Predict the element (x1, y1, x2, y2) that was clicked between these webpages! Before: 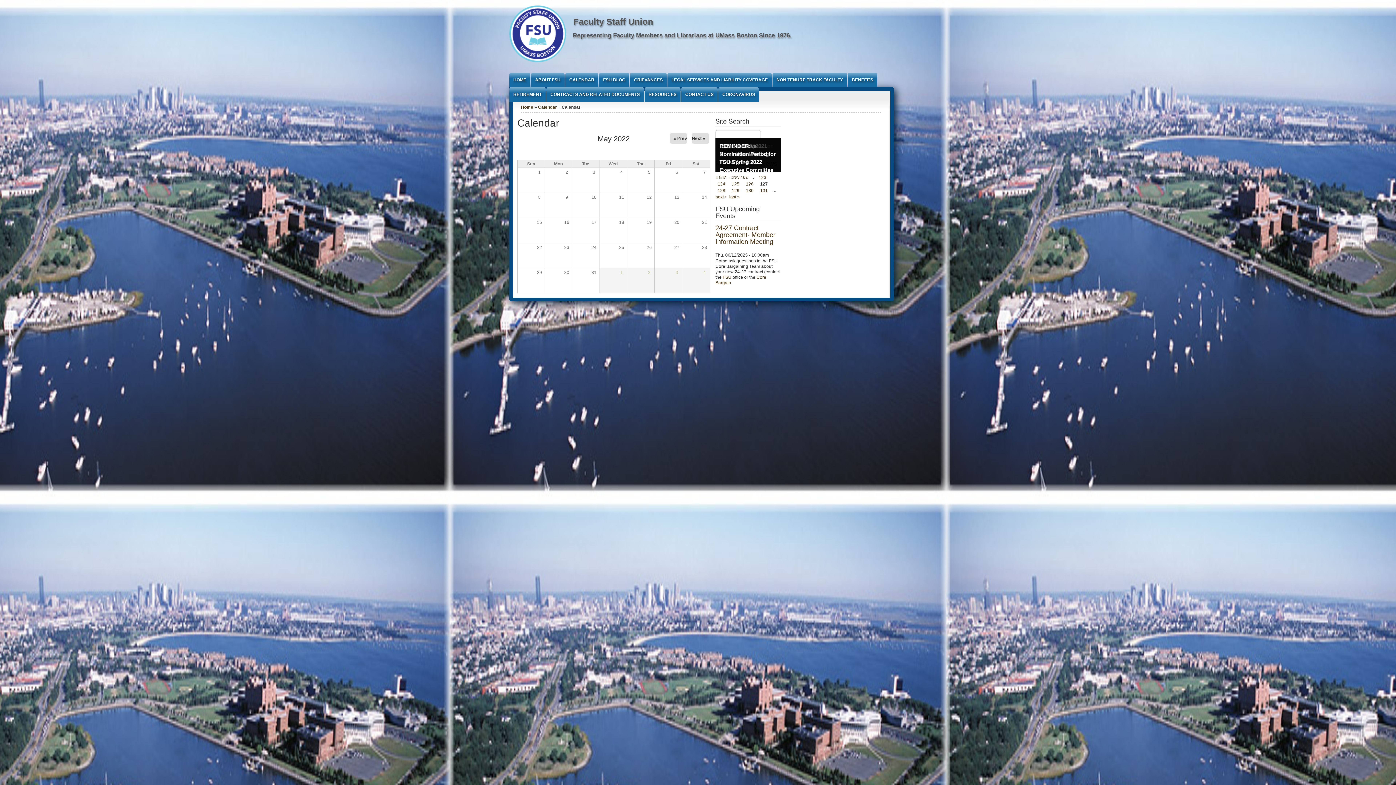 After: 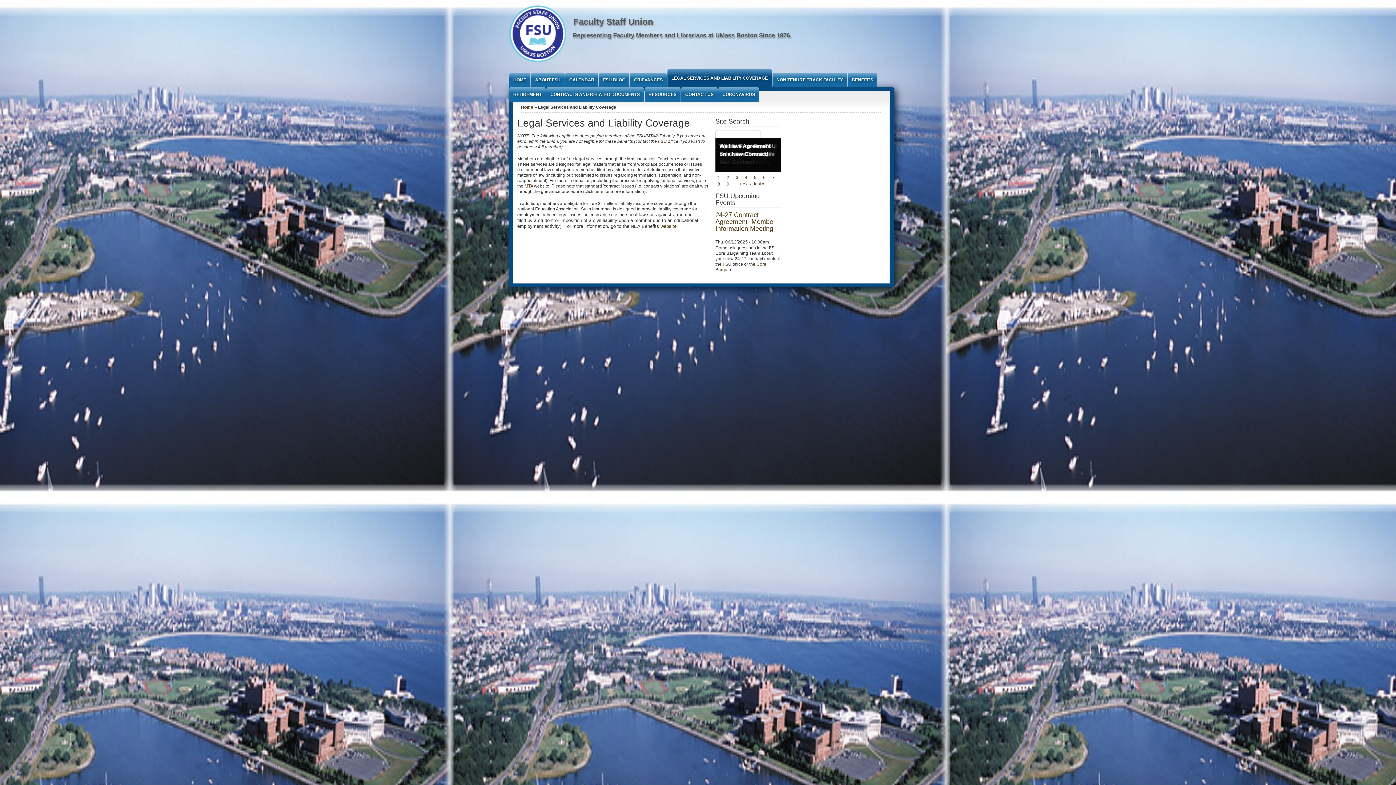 Action: bbox: (667, 72, 772, 87) label: LEGAL SERVICES AND LIABILITY COVERAGE